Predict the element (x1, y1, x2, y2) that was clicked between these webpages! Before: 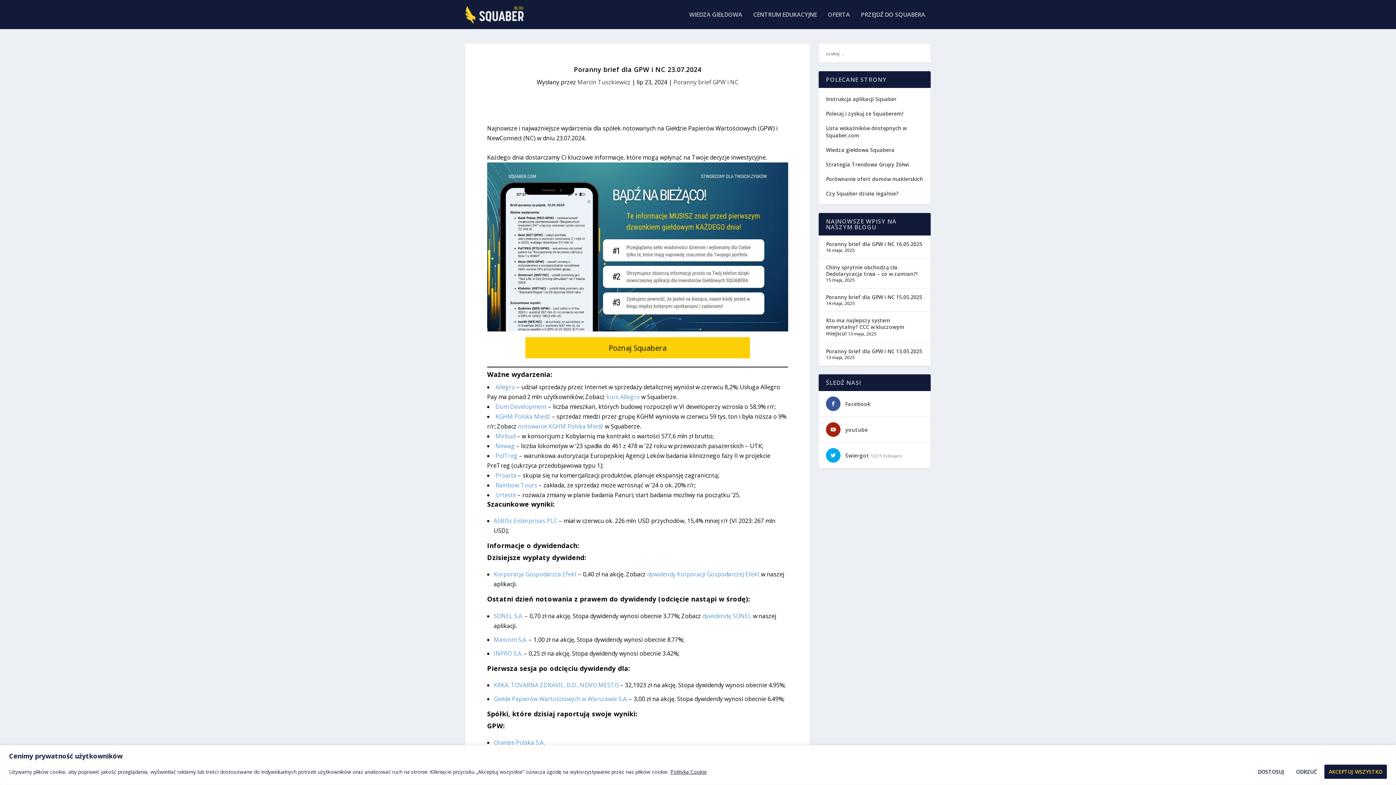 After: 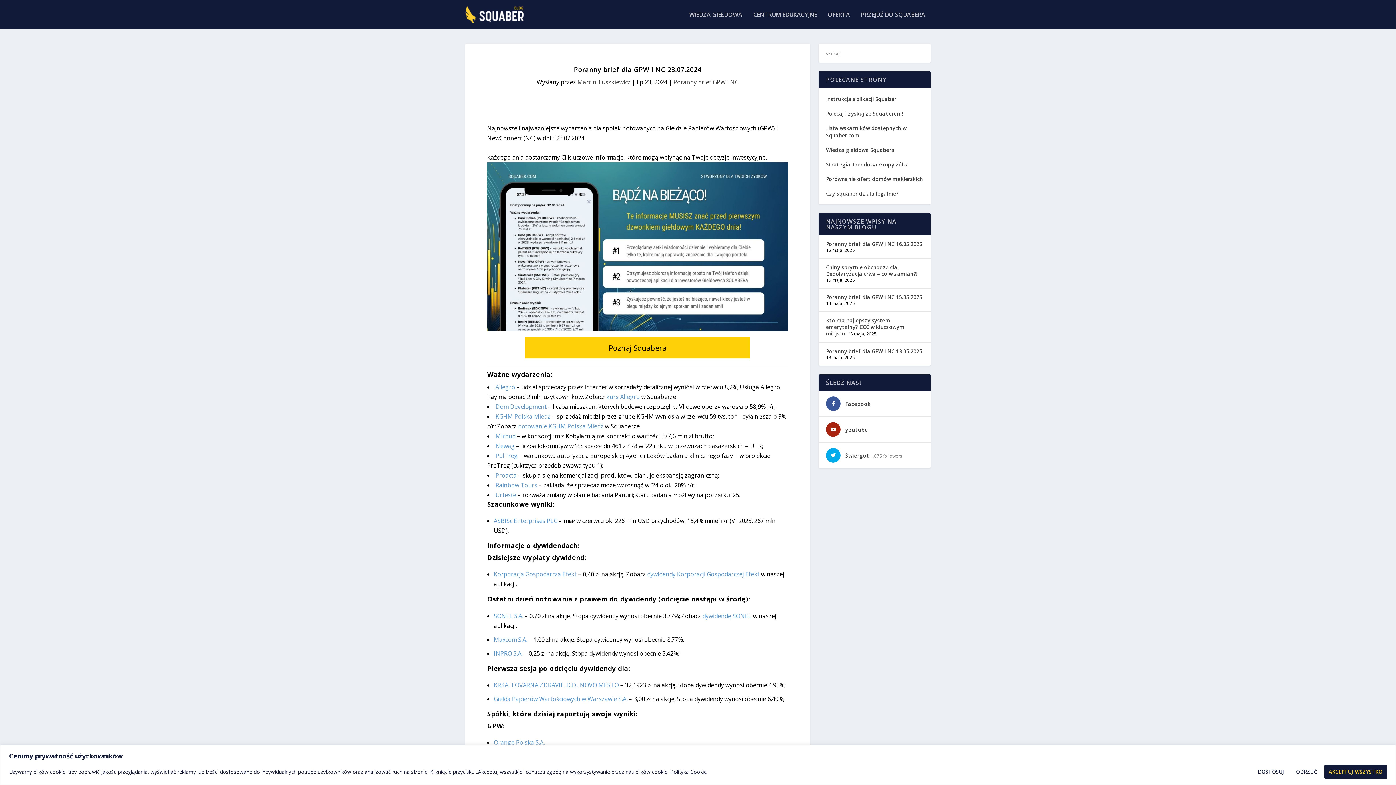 Action: bbox: (826, 110, 903, 117) label: Polecaj i zyskuj ze Squaberem!